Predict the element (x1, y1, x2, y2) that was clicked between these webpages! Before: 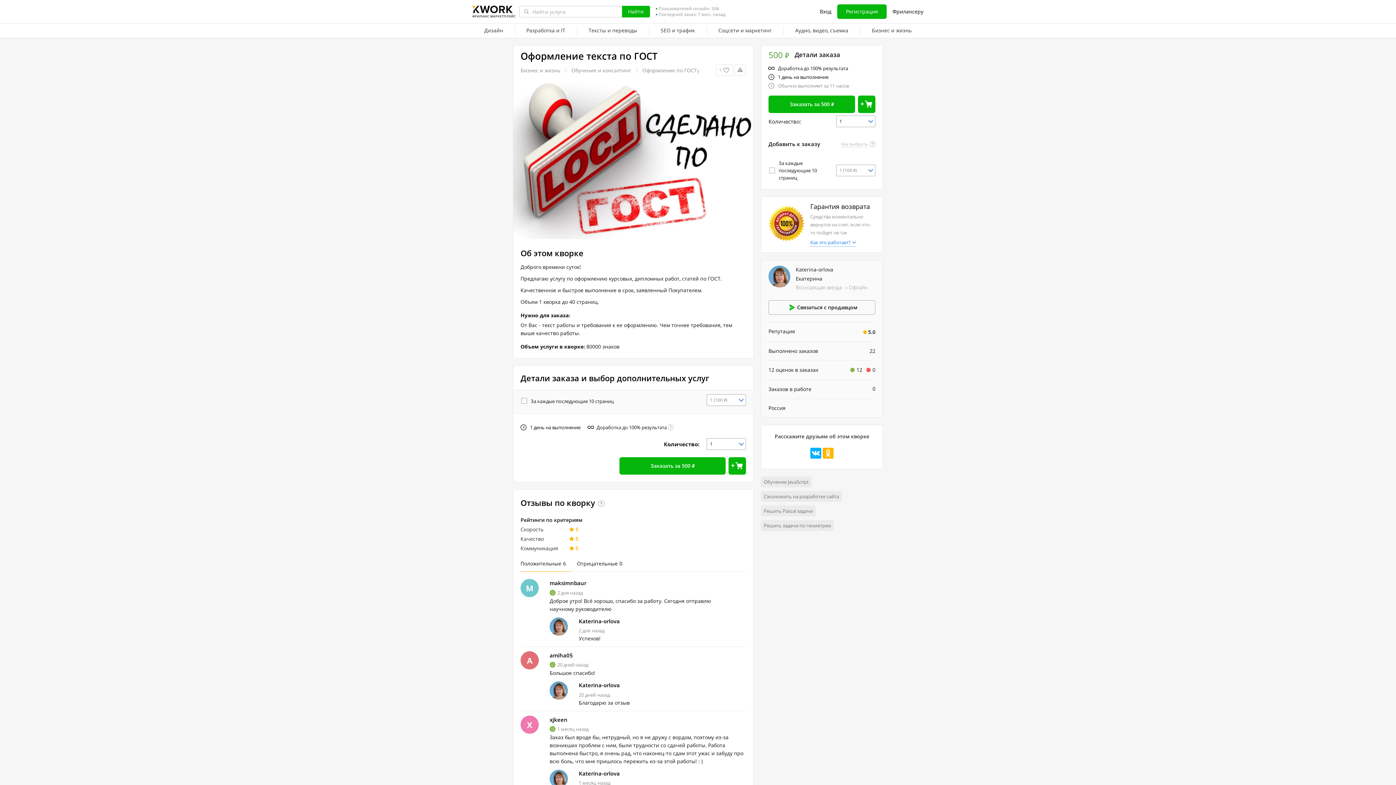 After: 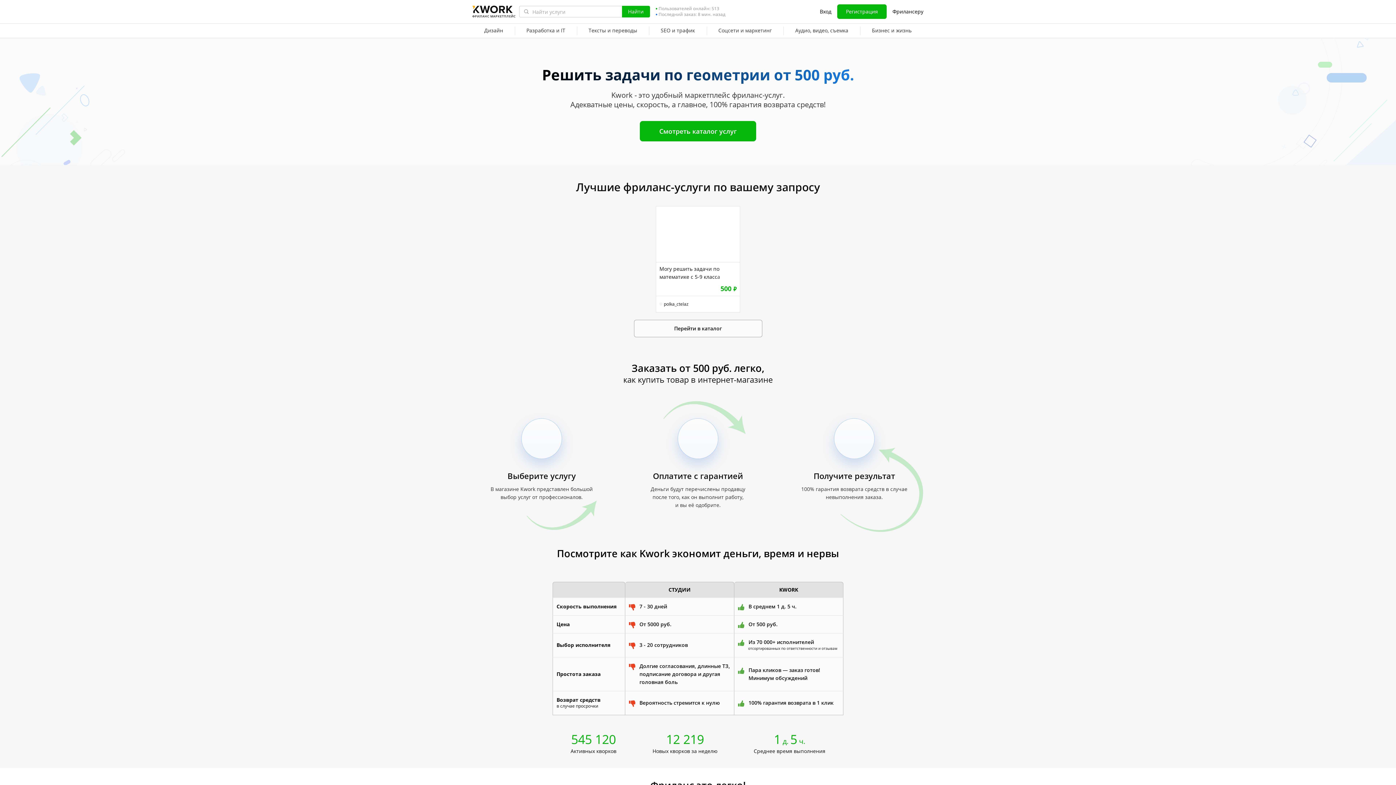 Action: bbox: (761, 520, 834, 531) label: Решить задачи по геометрии